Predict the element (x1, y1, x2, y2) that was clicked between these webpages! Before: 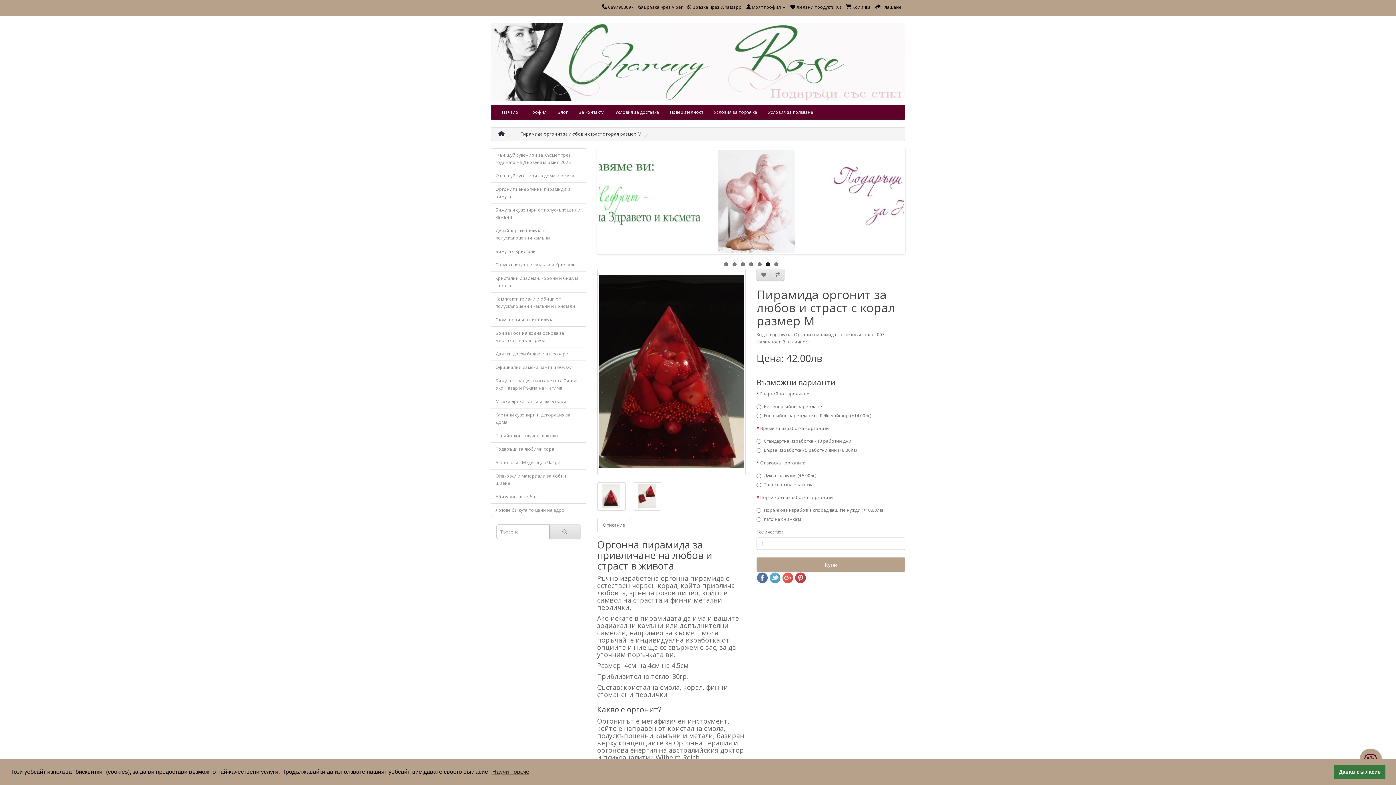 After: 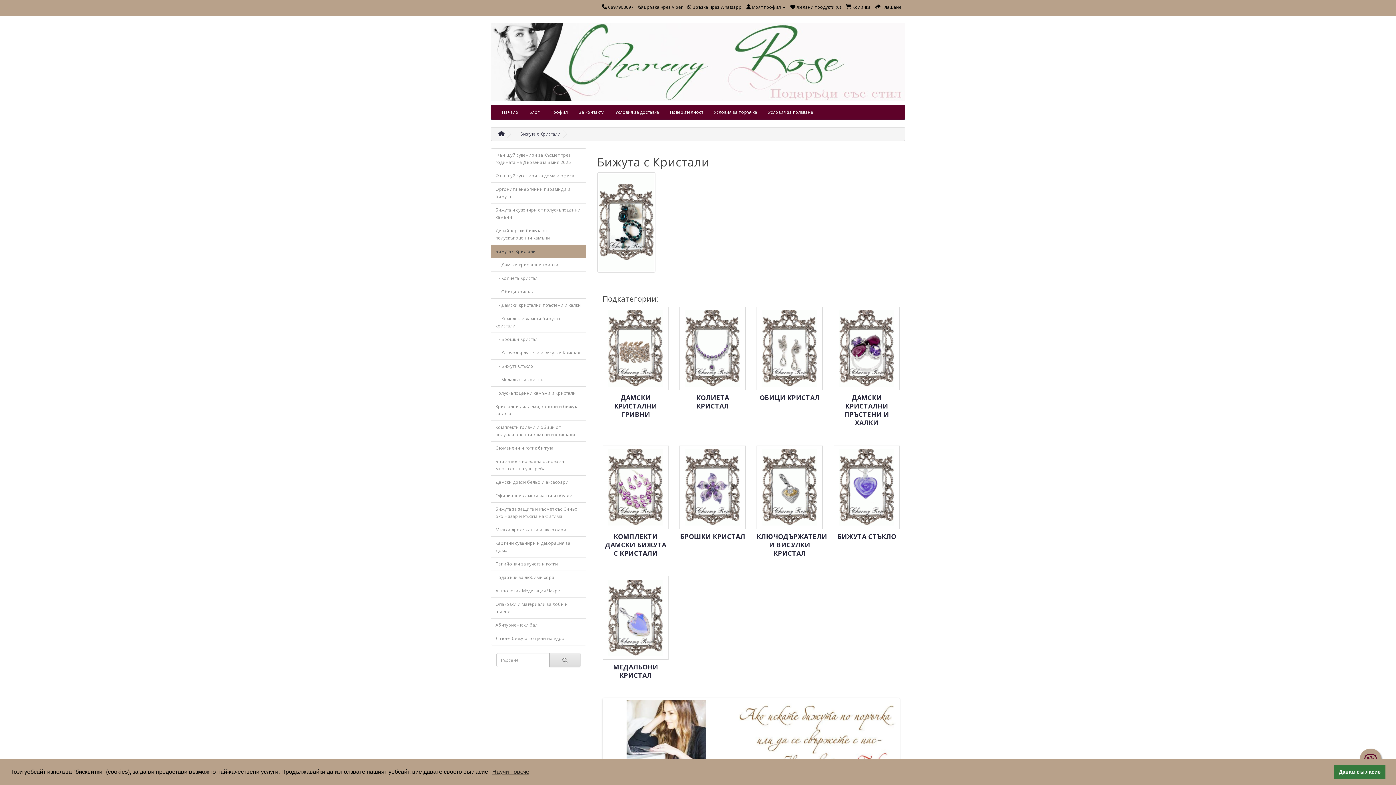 Action: label: Бижута с Кристали bbox: (490, 244, 586, 258)